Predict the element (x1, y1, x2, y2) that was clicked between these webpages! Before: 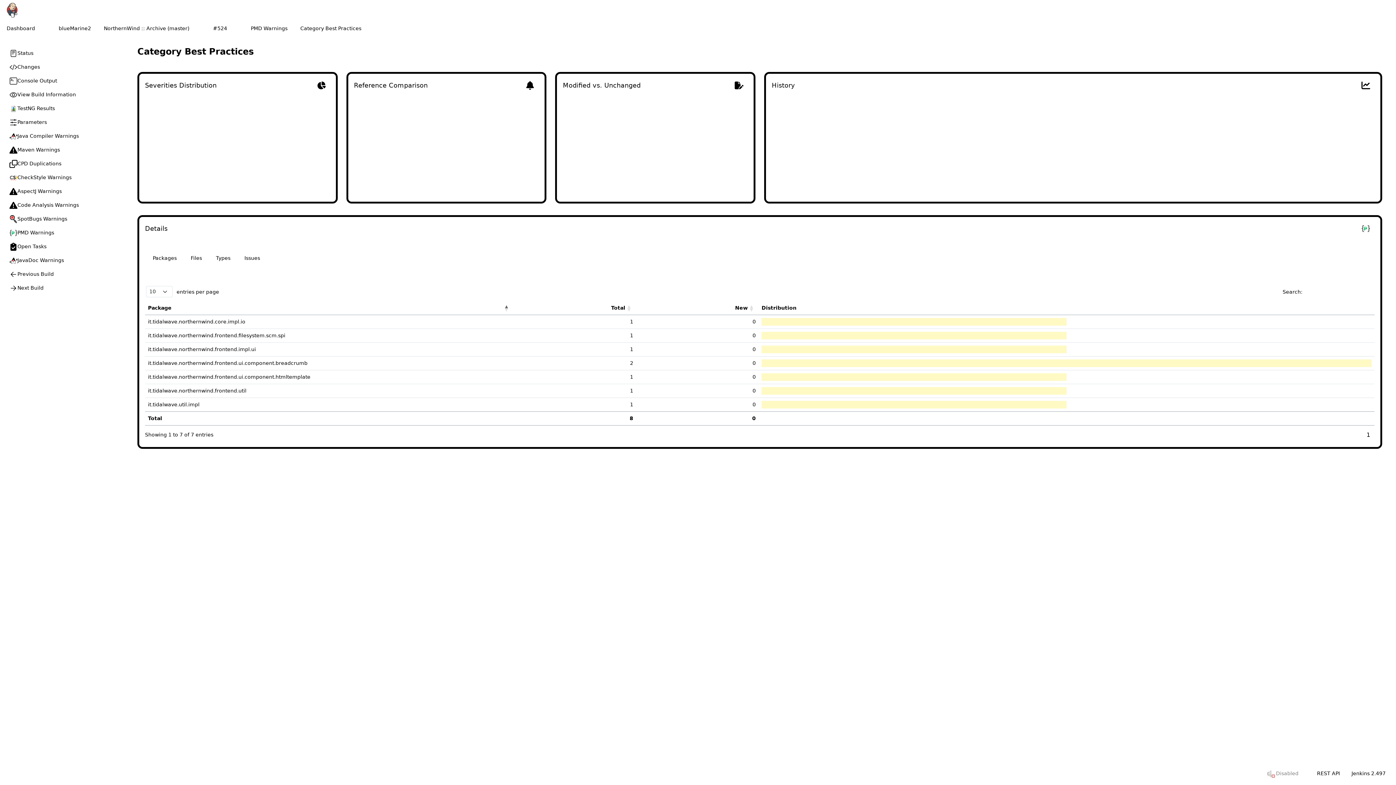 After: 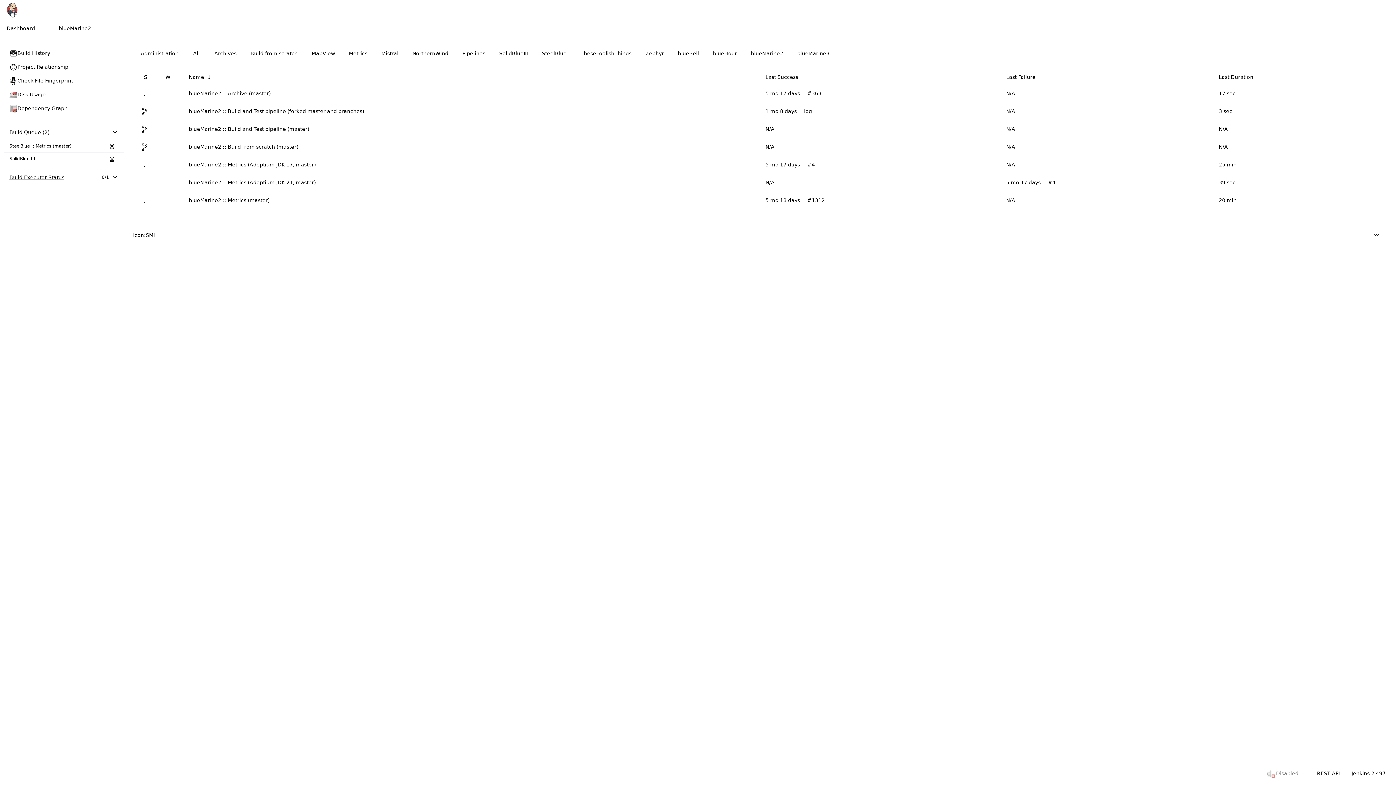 Action: bbox: (58, 24, 91, 32) label: blueMarine2